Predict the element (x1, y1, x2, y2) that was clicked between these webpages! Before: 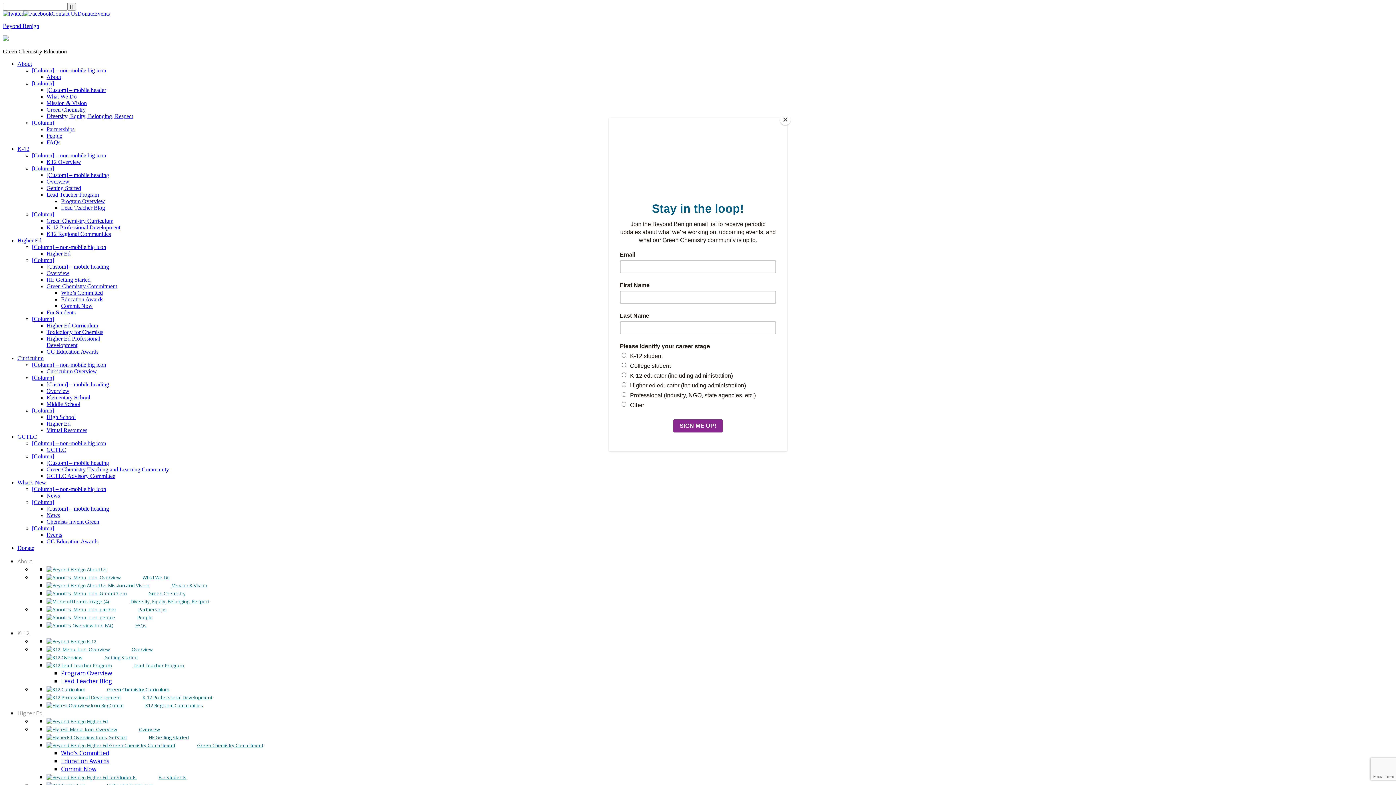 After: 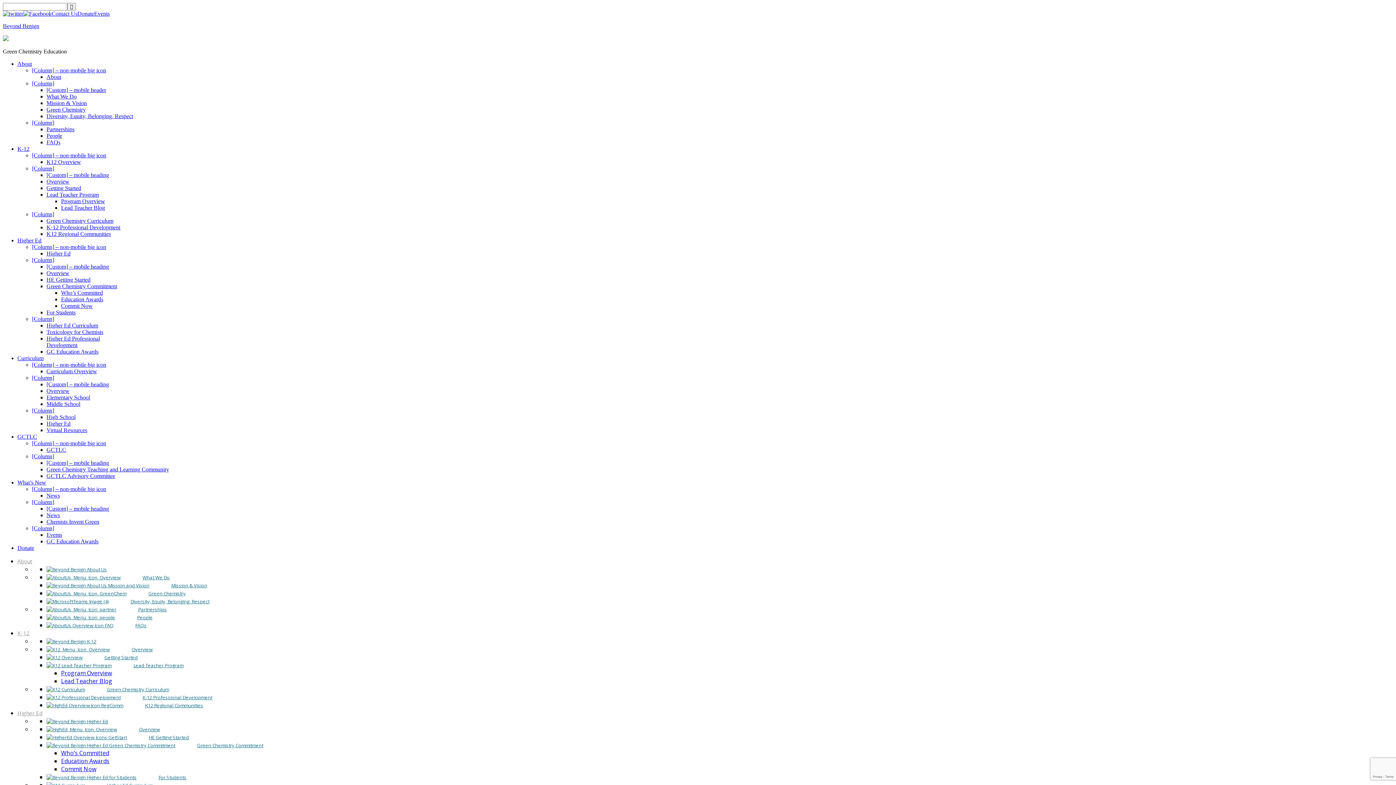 Action: bbox: (780, 114, 790, 125) label: Close